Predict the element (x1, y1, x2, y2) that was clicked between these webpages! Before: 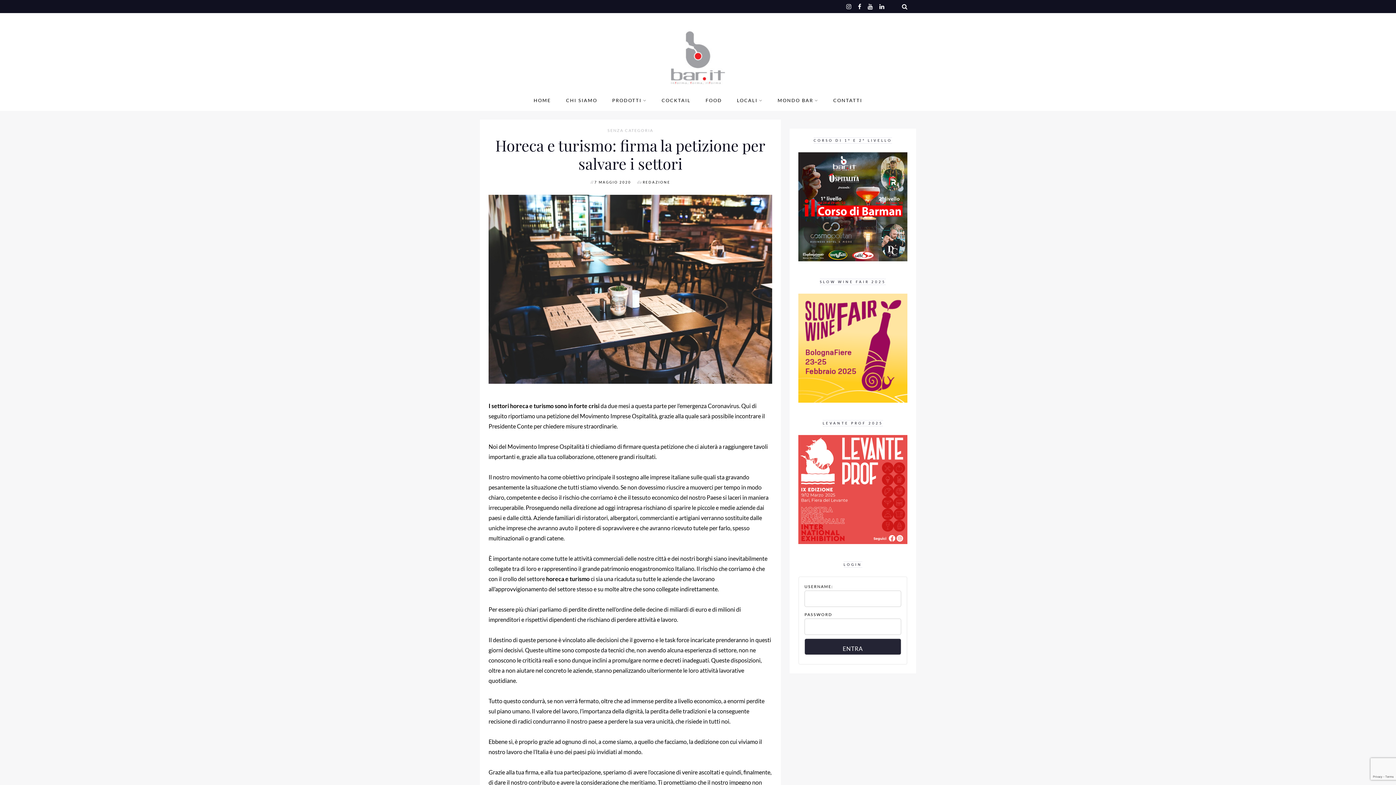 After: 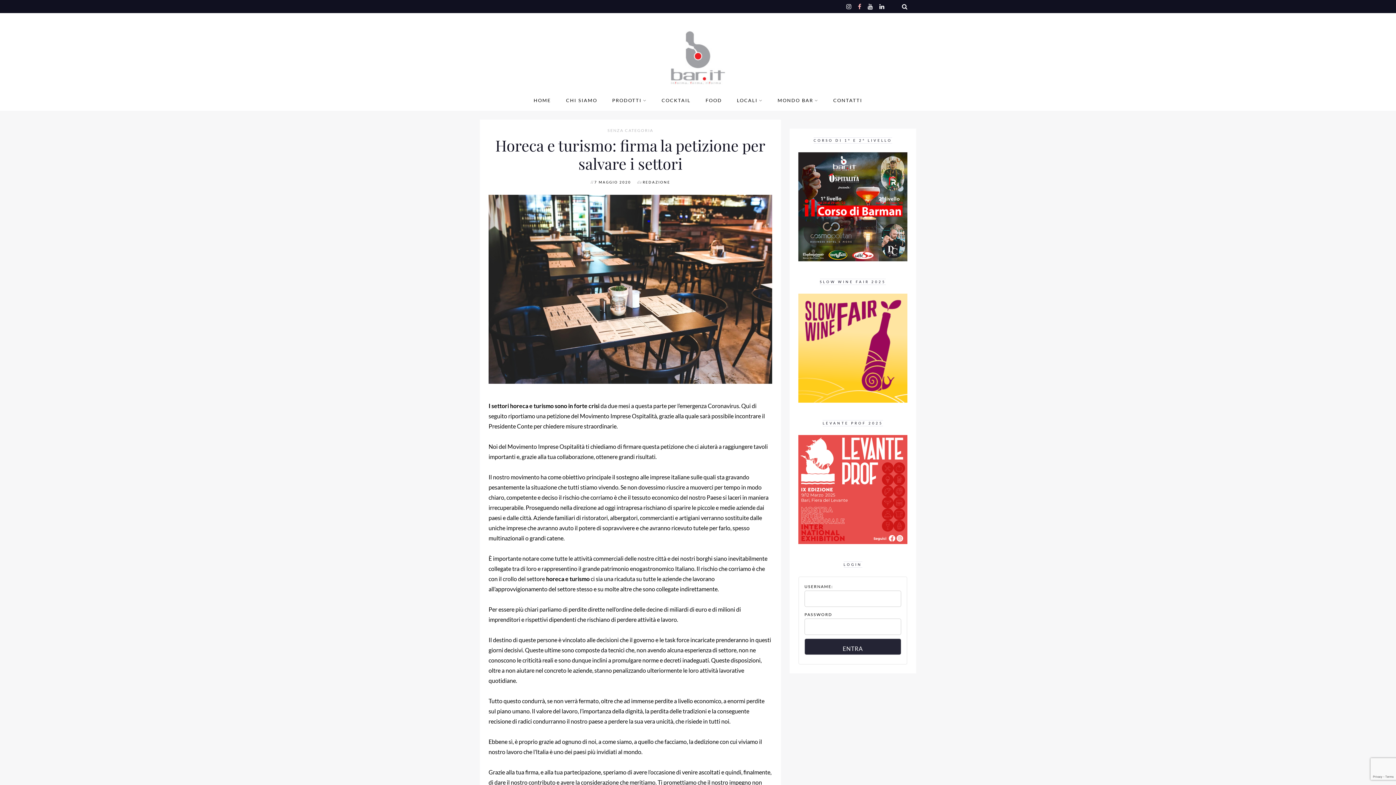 Action: bbox: (858, 2, 861, 9)